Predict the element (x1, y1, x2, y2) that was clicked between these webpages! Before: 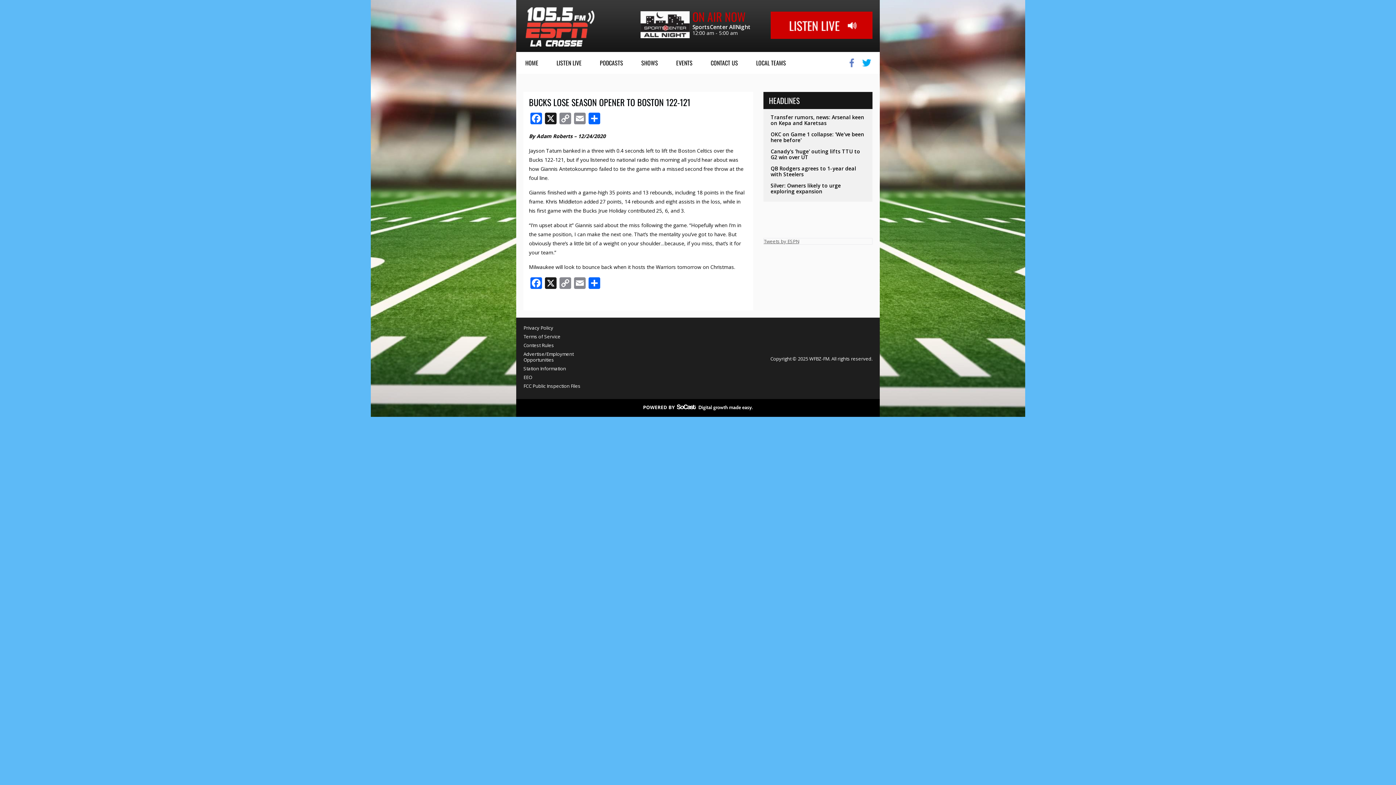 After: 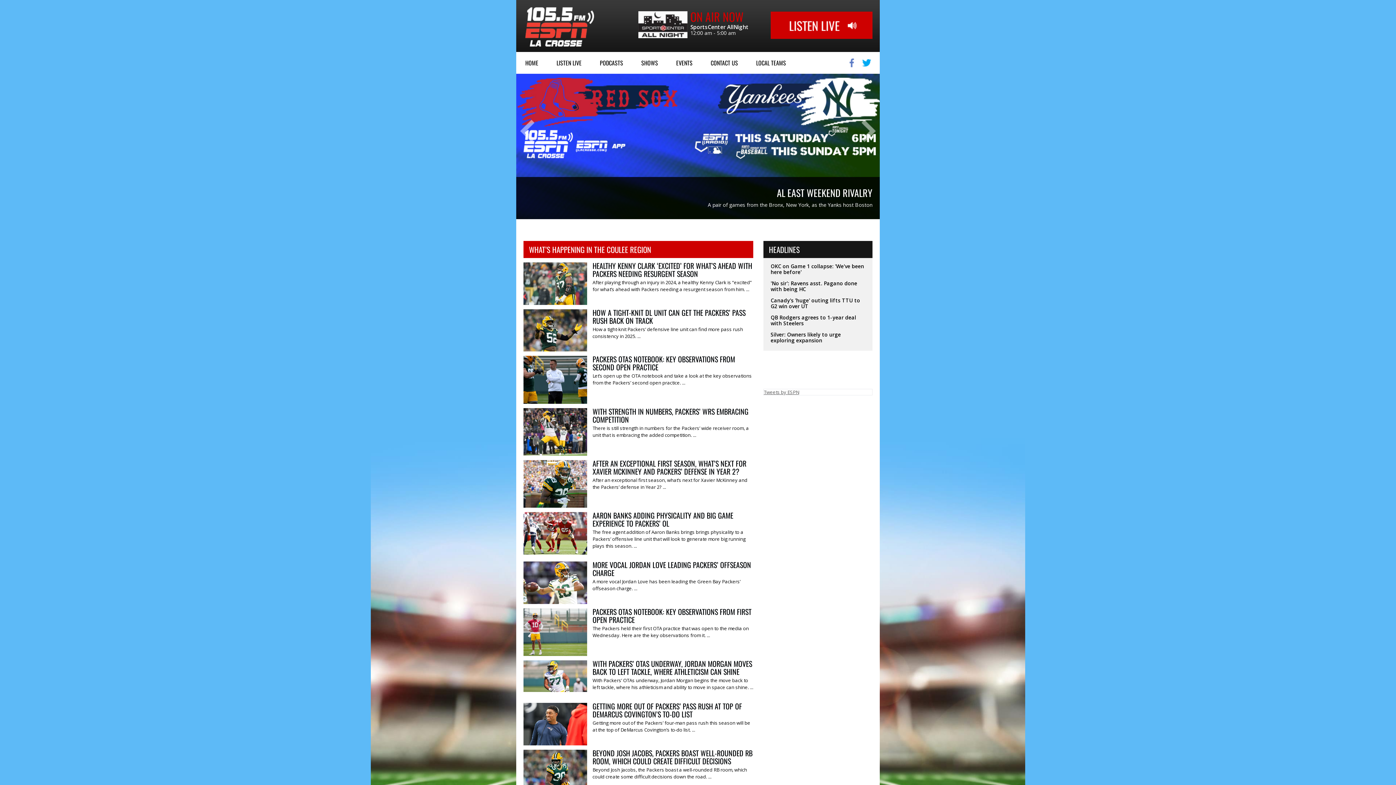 Action: label: HOME bbox: (516, 52, 547, 73)